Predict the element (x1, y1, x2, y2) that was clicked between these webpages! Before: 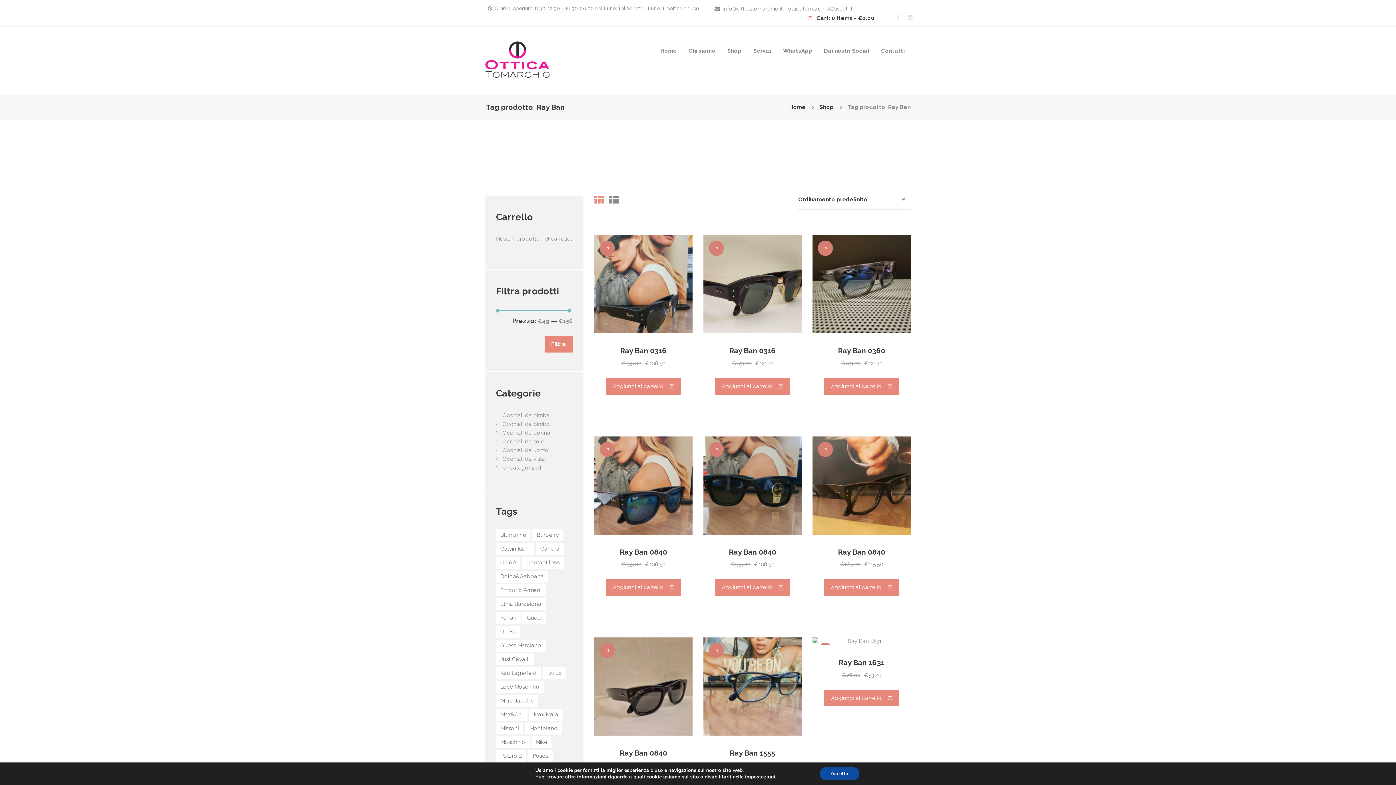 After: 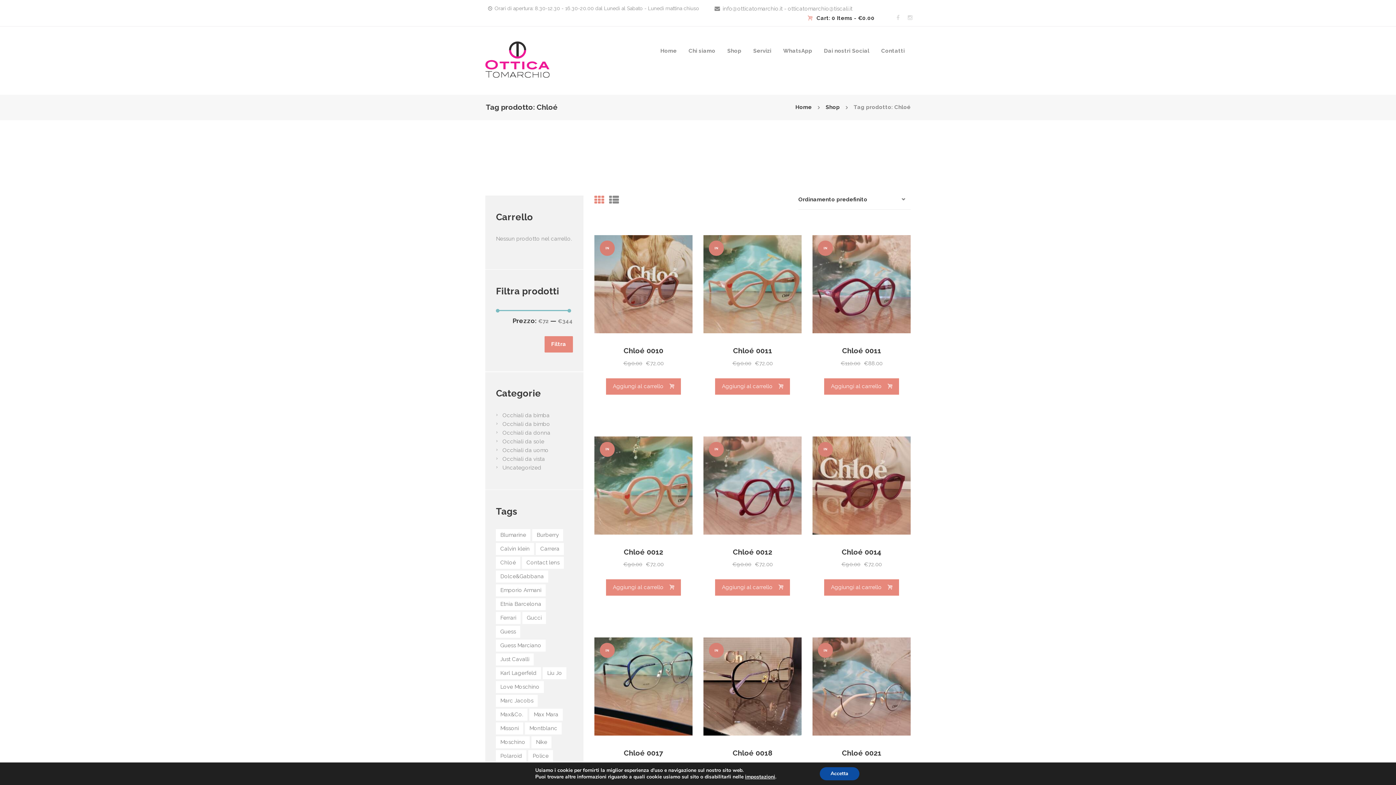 Action: label: Chloé (30 prodotti) bbox: (496, 556, 520, 568)